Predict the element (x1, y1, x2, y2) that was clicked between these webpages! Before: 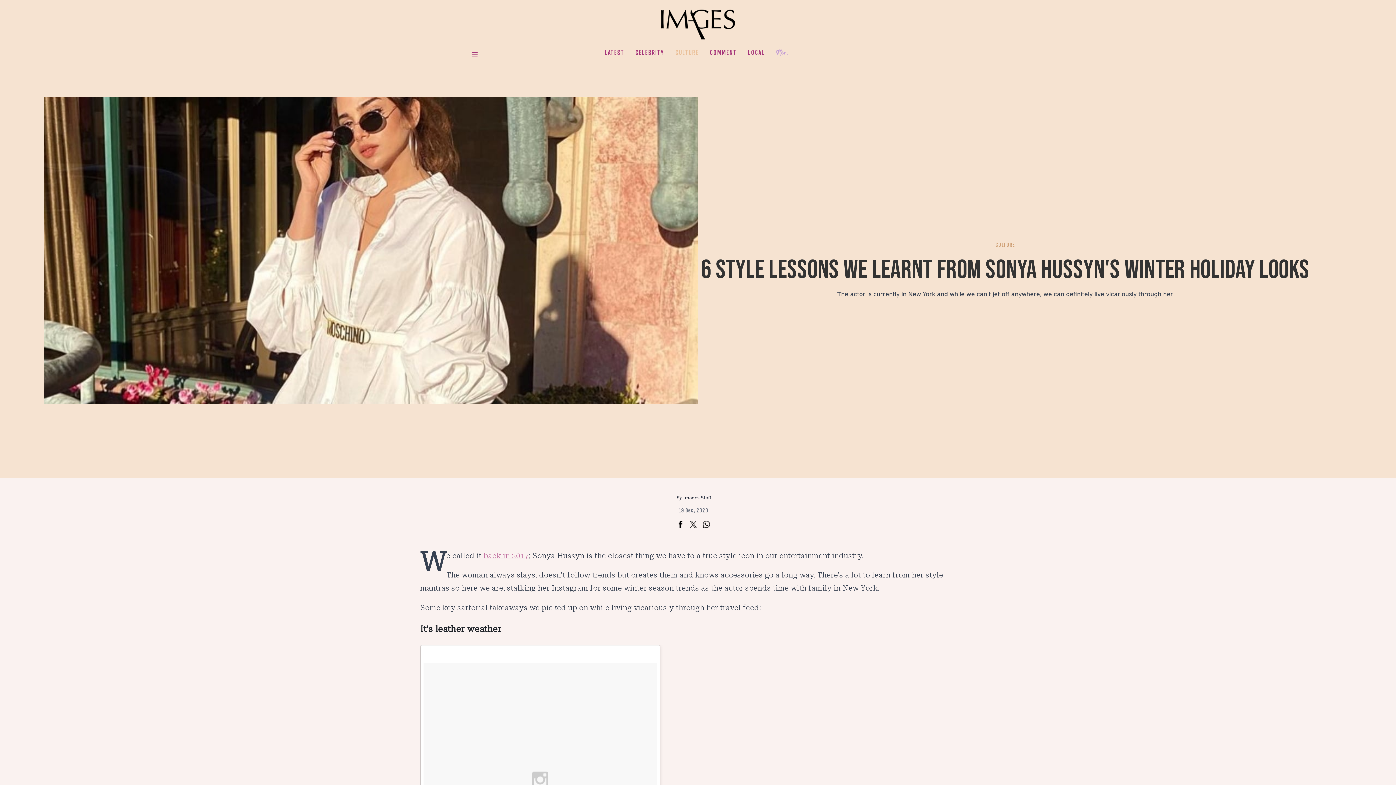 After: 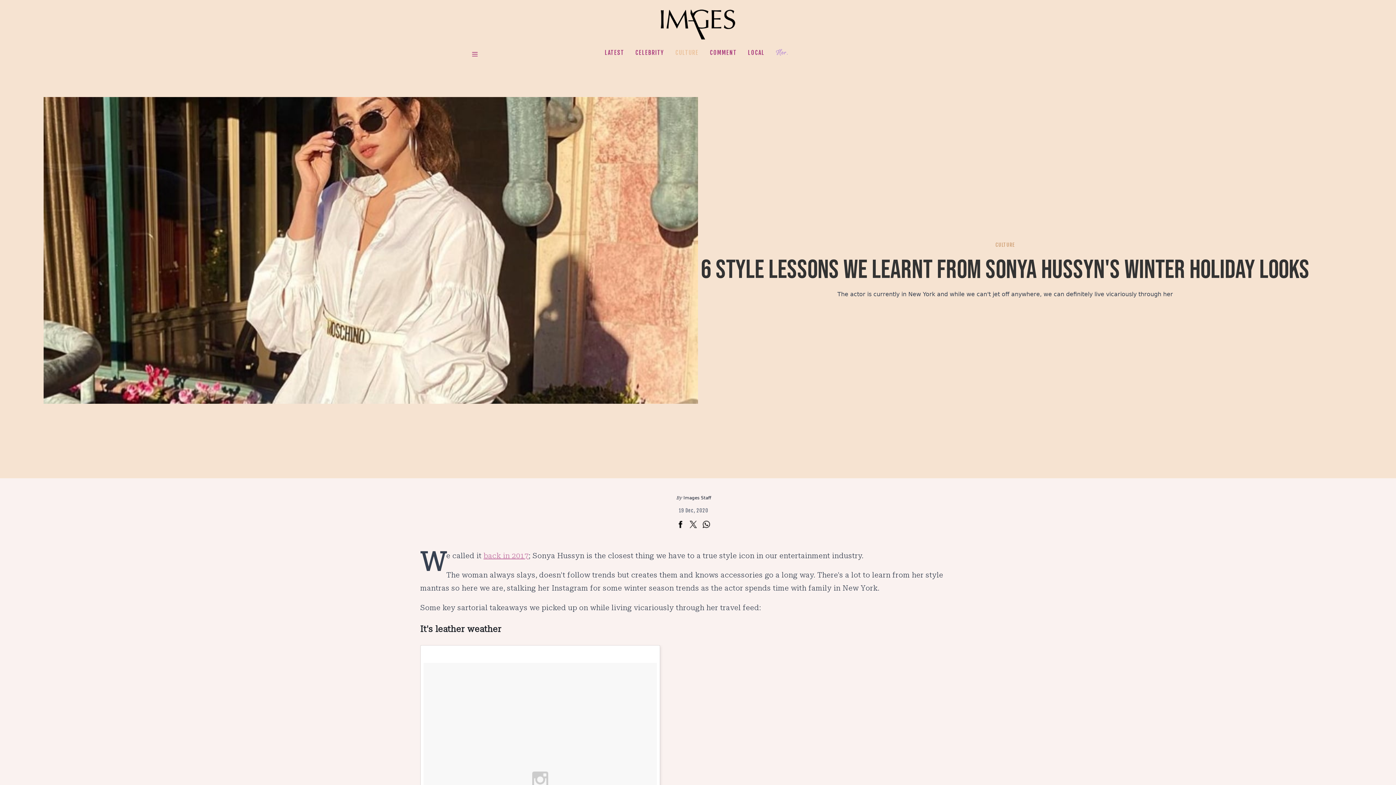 Action: bbox: (676, 521, 684, 531)